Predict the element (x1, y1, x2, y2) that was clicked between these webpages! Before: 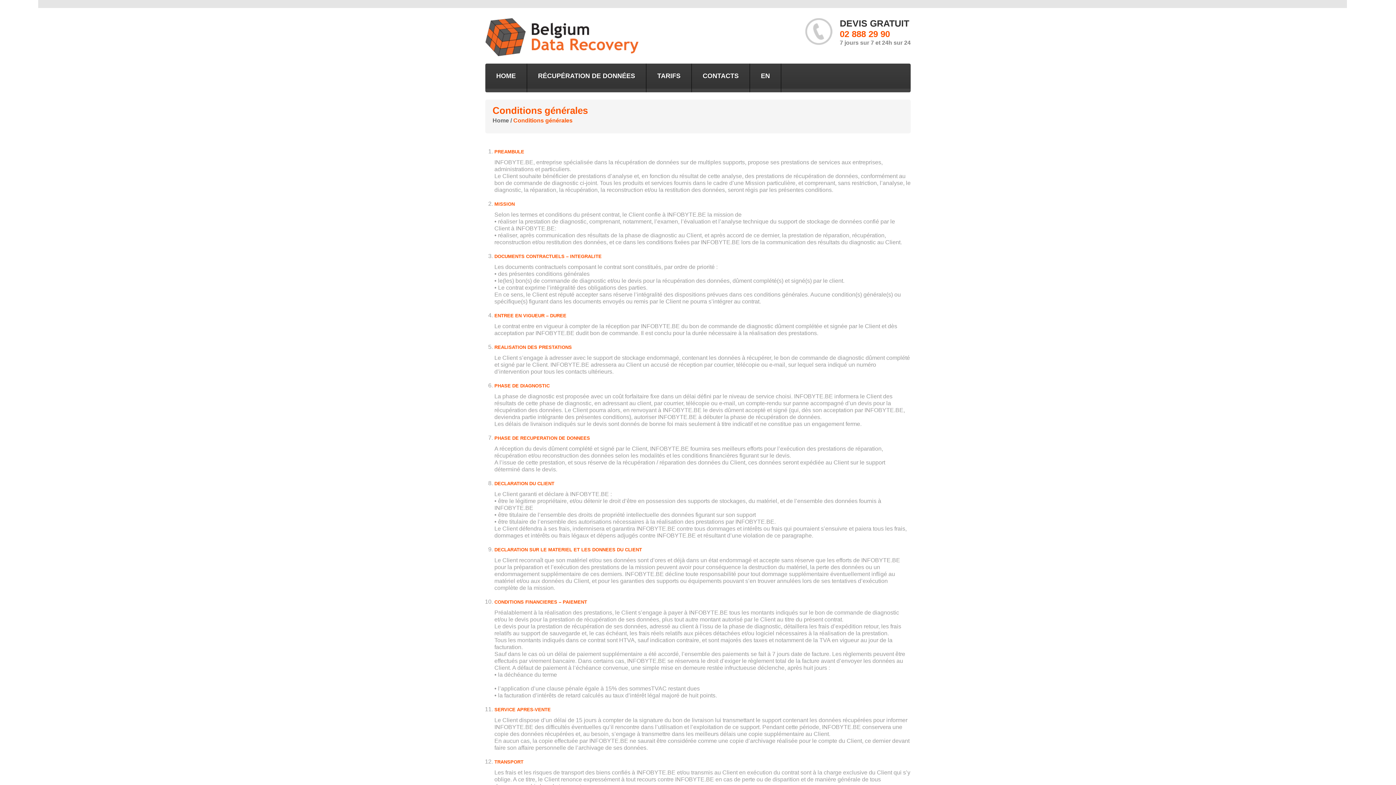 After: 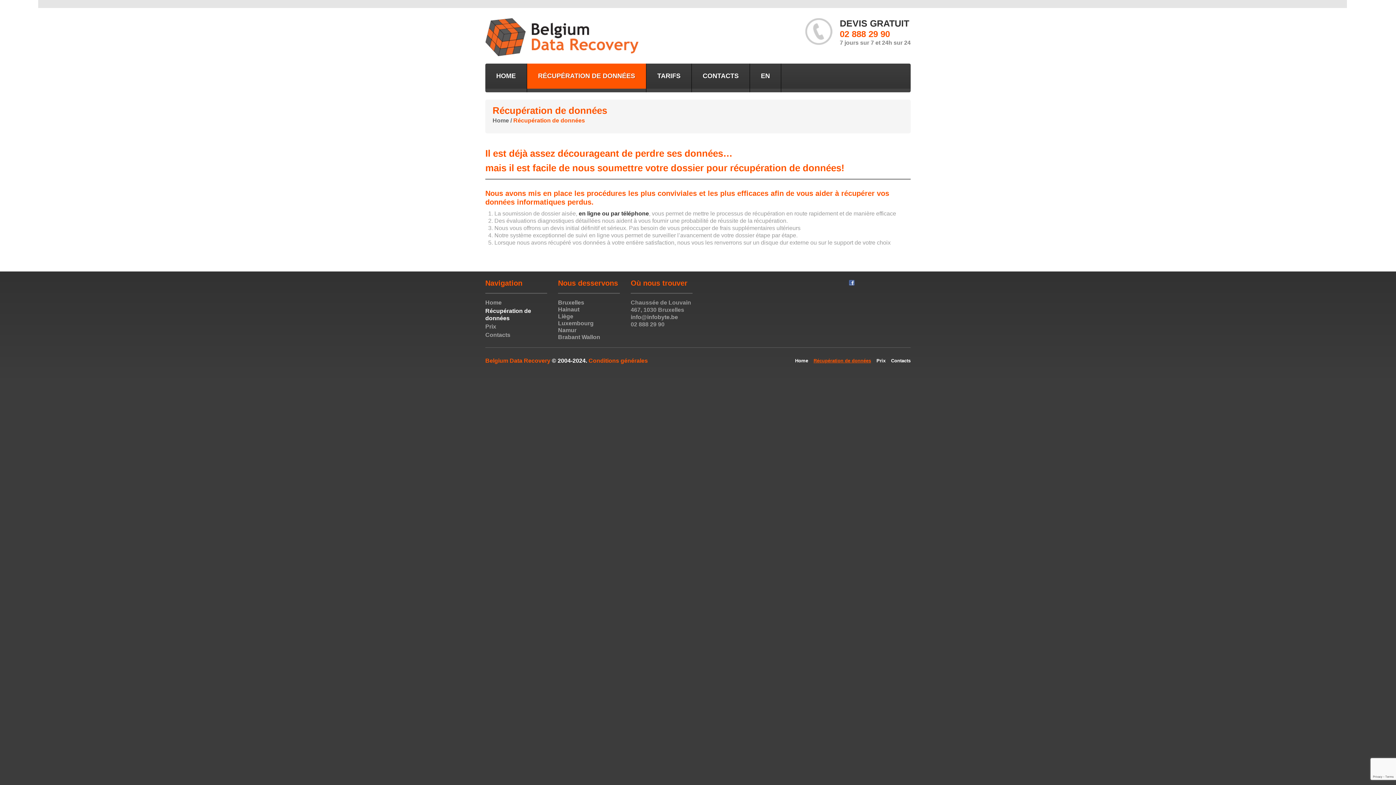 Action: label: RÉCUPÉRATION DE DONNÉES bbox: (527, 63, 646, 88)